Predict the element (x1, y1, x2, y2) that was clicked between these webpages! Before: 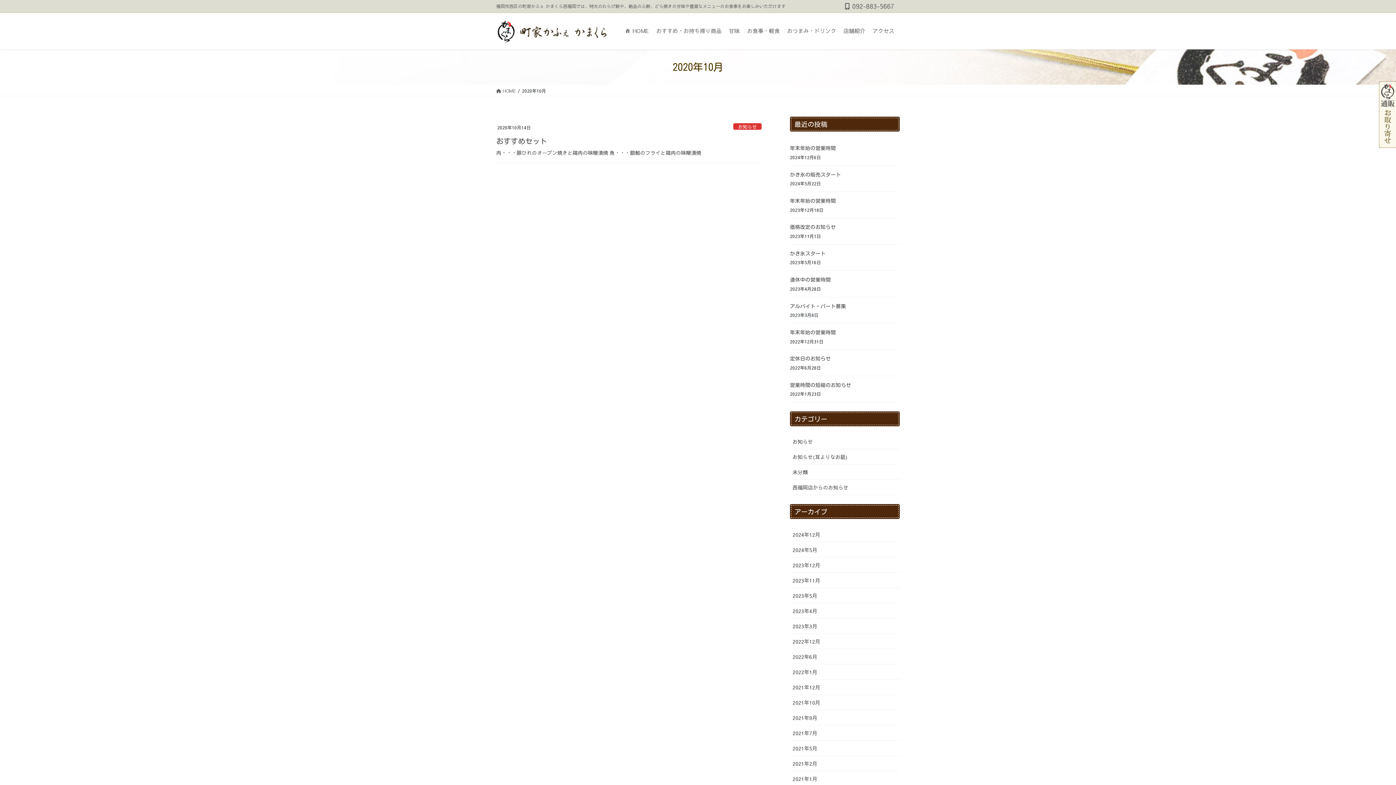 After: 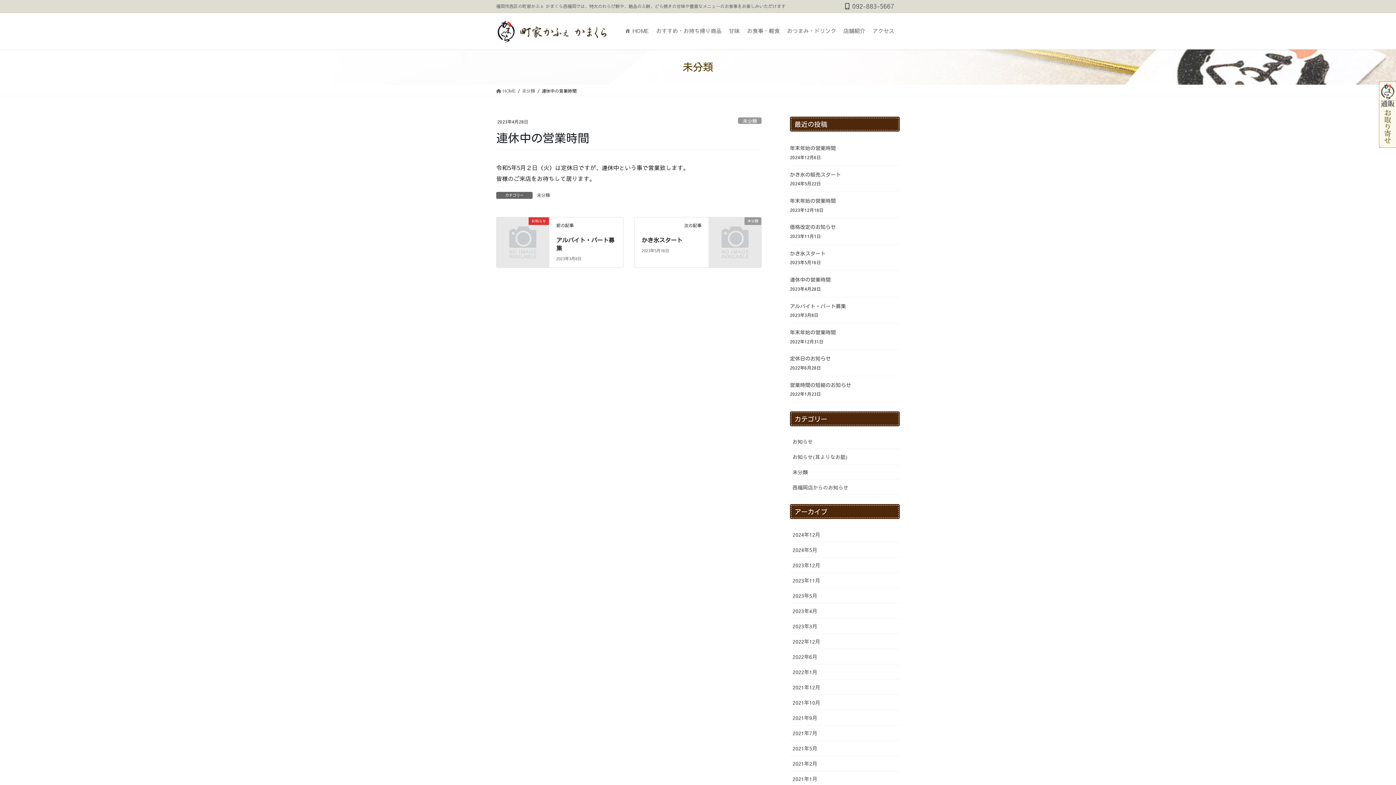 Action: label: 連休中の営業時間 bbox: (790, 277, 830, 282)